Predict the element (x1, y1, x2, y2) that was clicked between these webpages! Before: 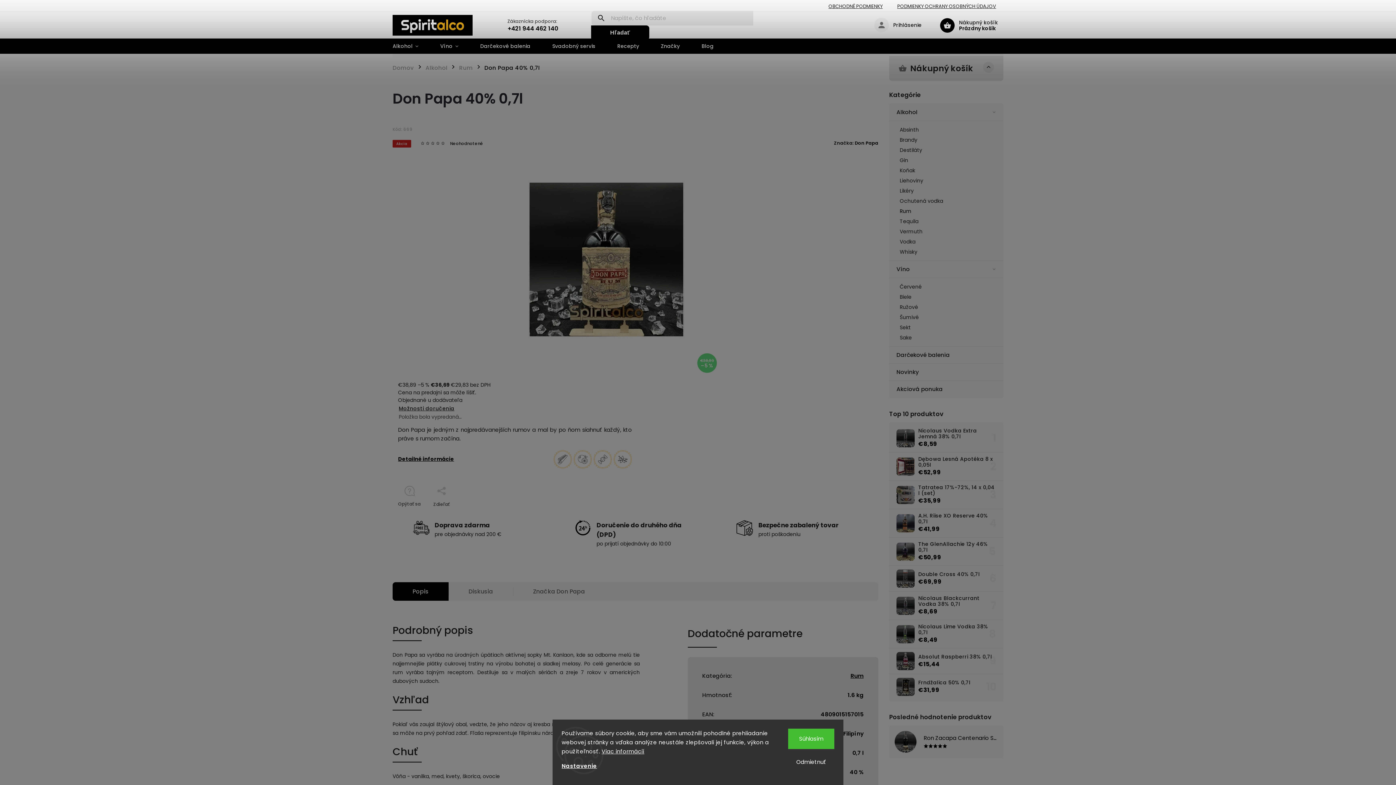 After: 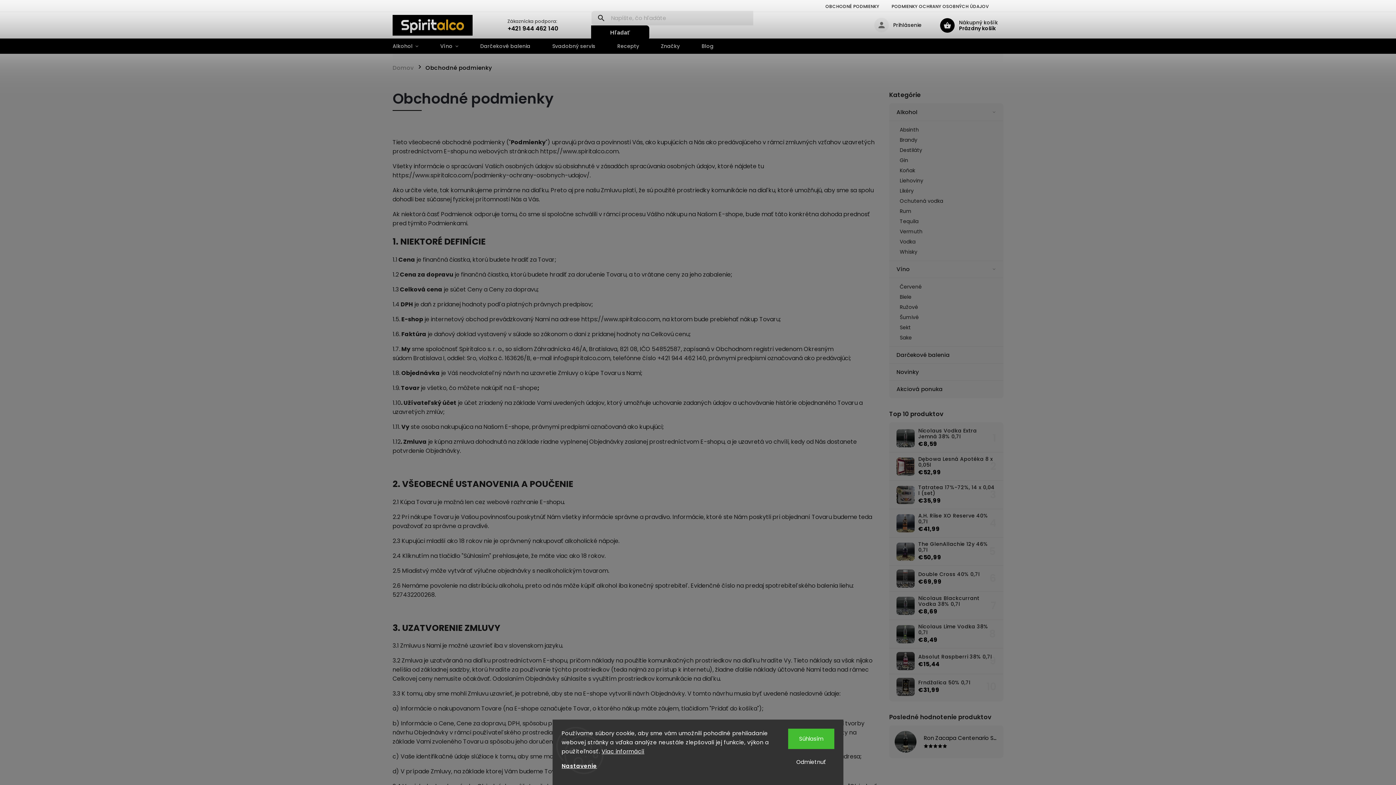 Action: bbox: (821, 1, 890, 11) label: OBCHODNÉ PODMIENKY